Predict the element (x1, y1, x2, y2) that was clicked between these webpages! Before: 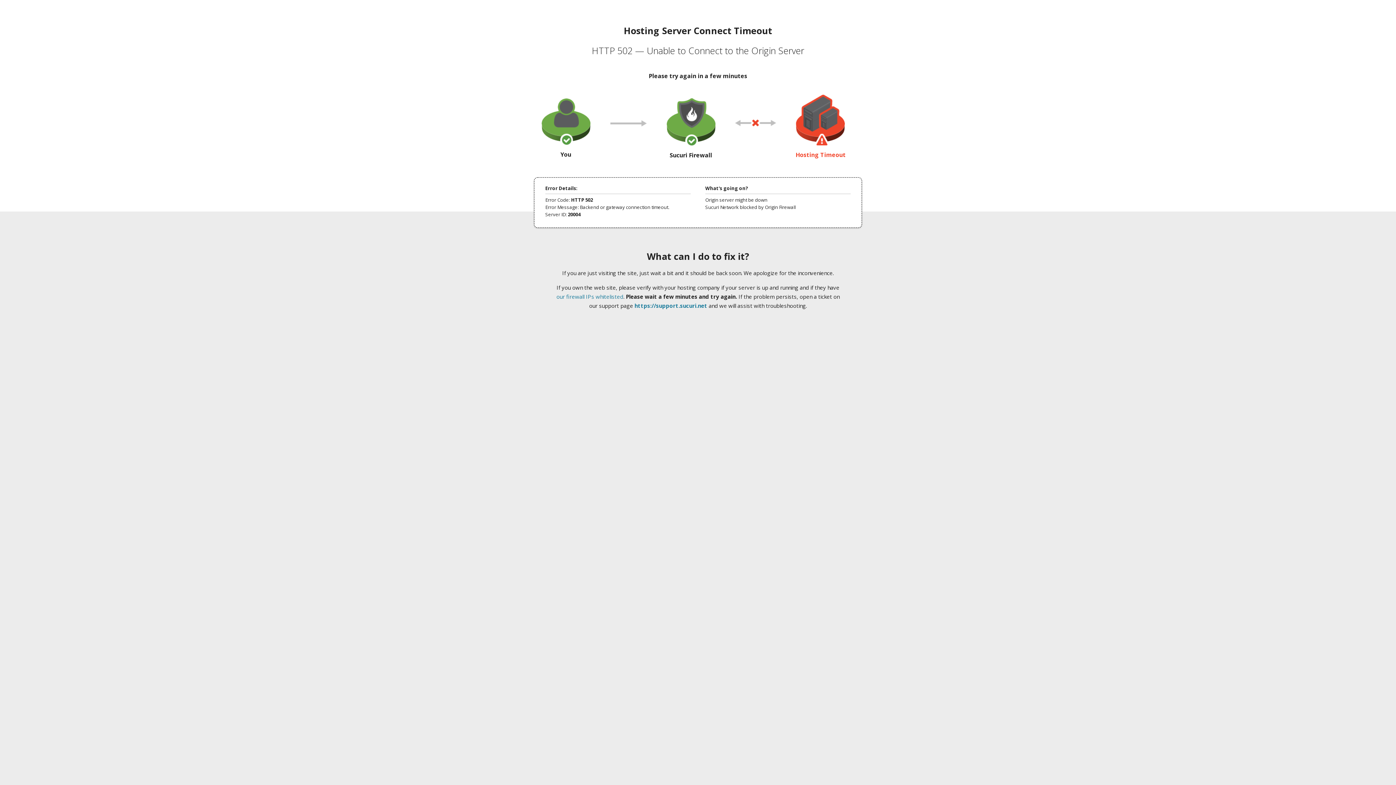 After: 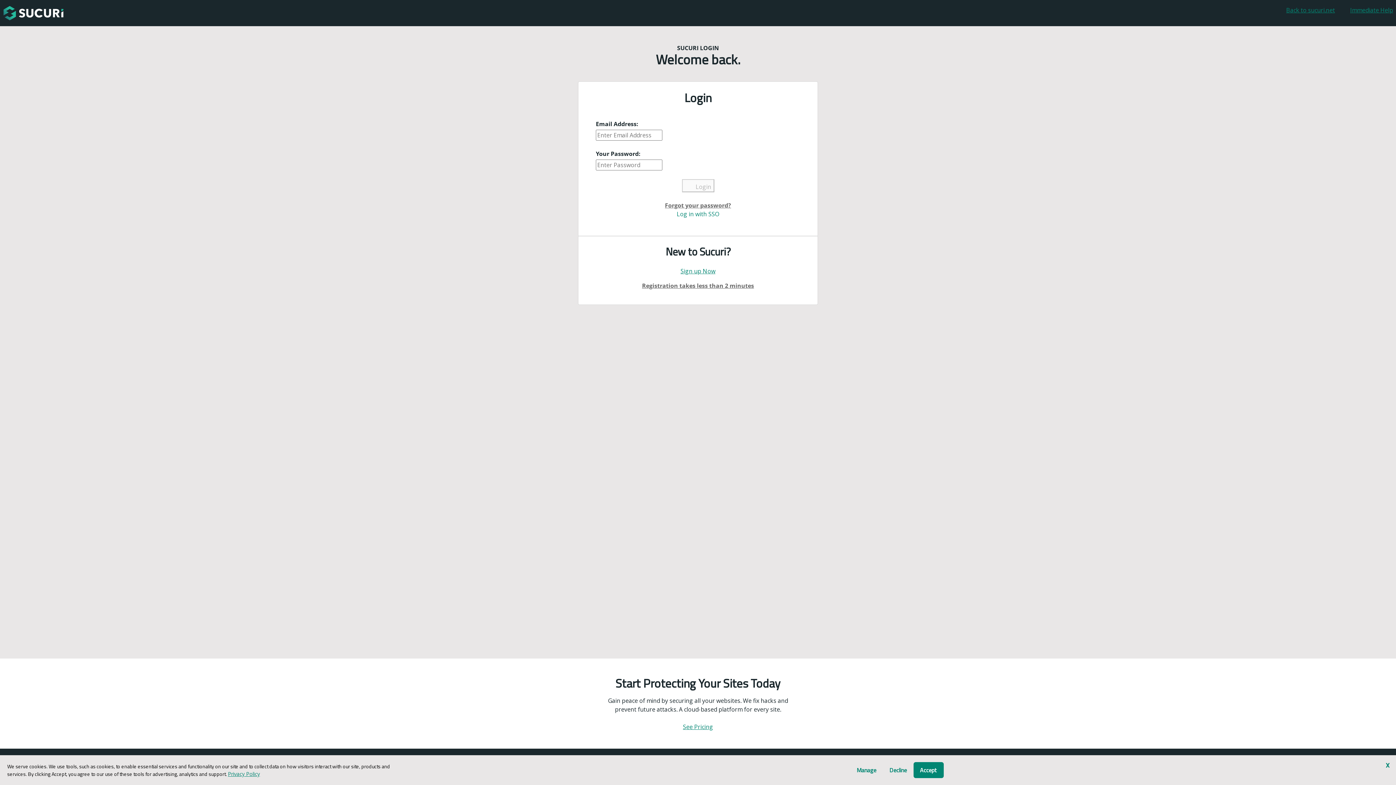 Action: bbox: (634, 302, 707, 309) label: https://support.sucuri.net